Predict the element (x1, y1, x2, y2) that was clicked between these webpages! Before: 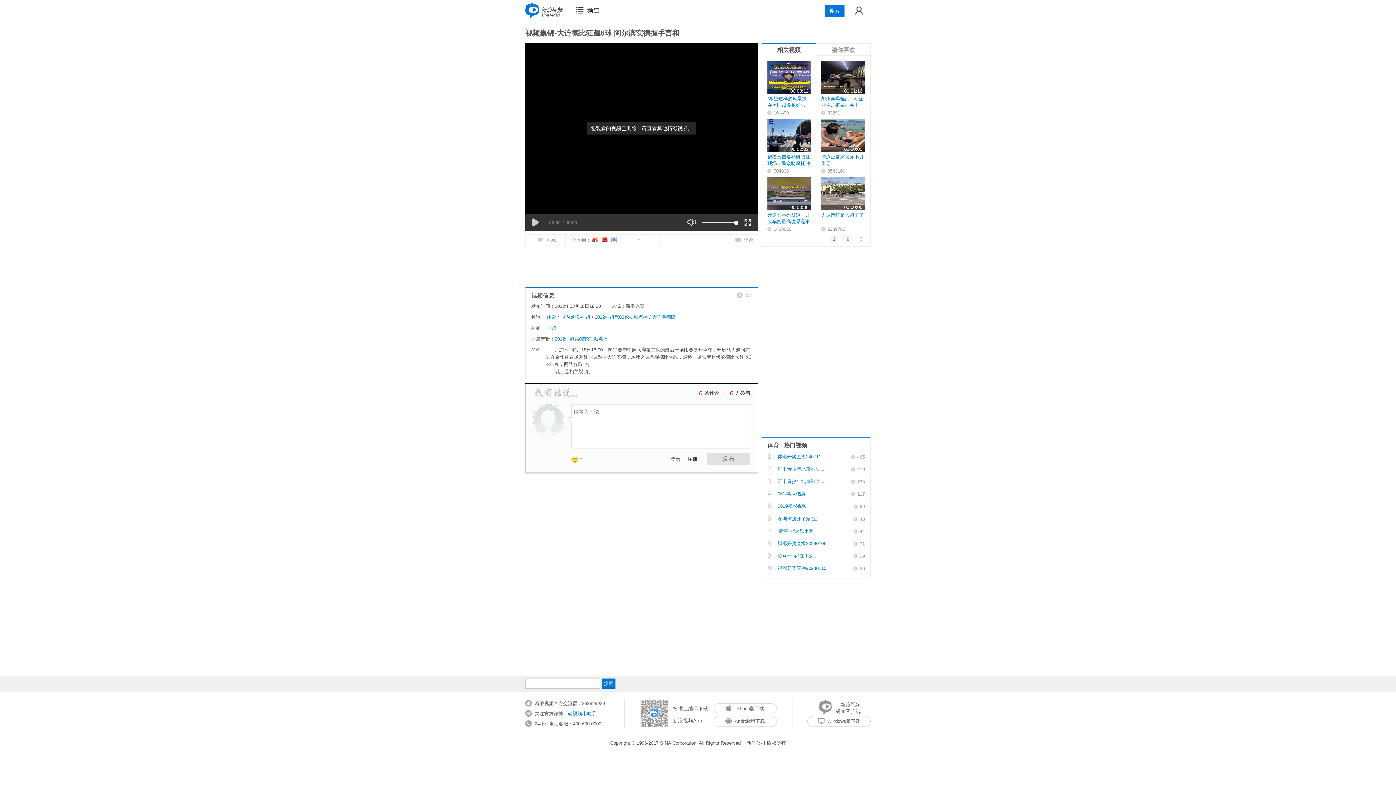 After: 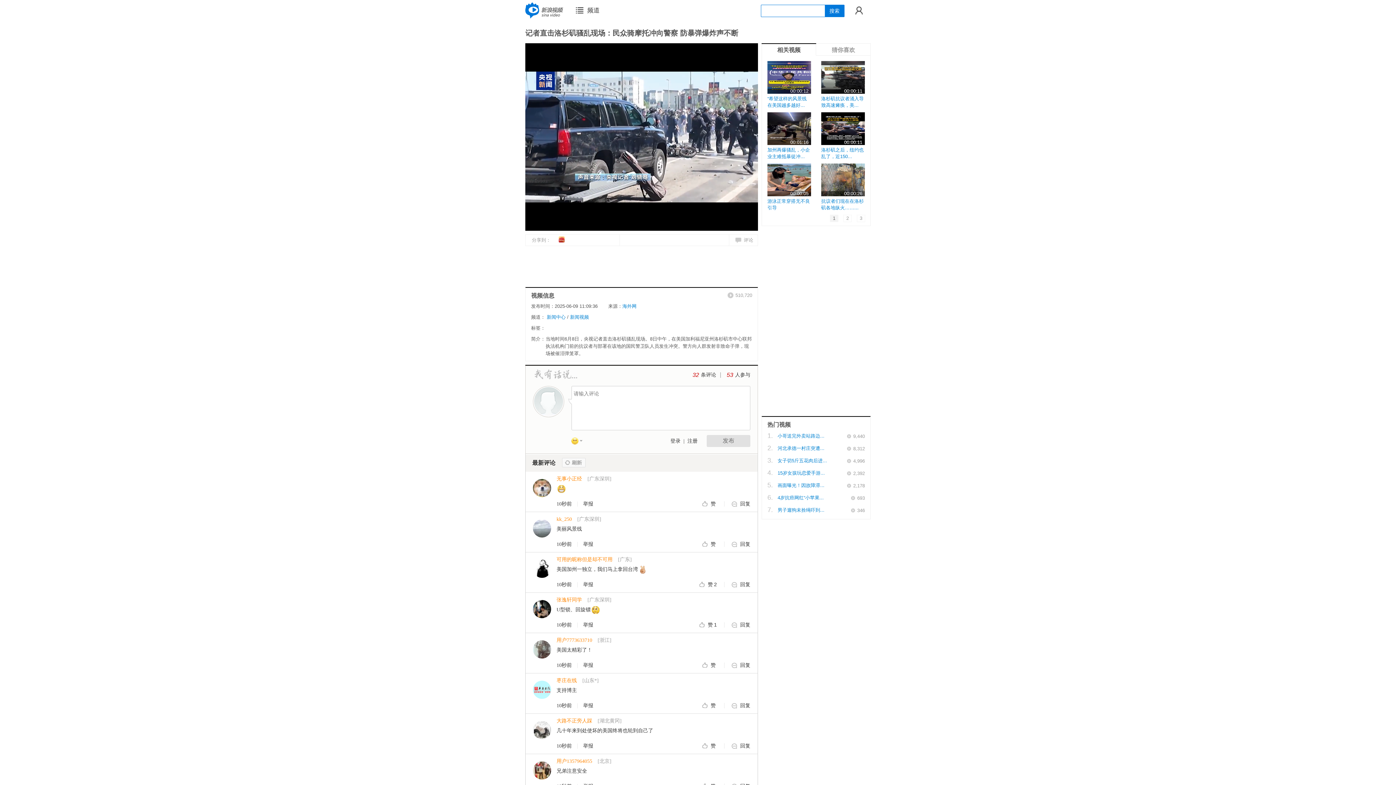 Action: label: 00:02:02 bbox: (767, 119, 811, 152)